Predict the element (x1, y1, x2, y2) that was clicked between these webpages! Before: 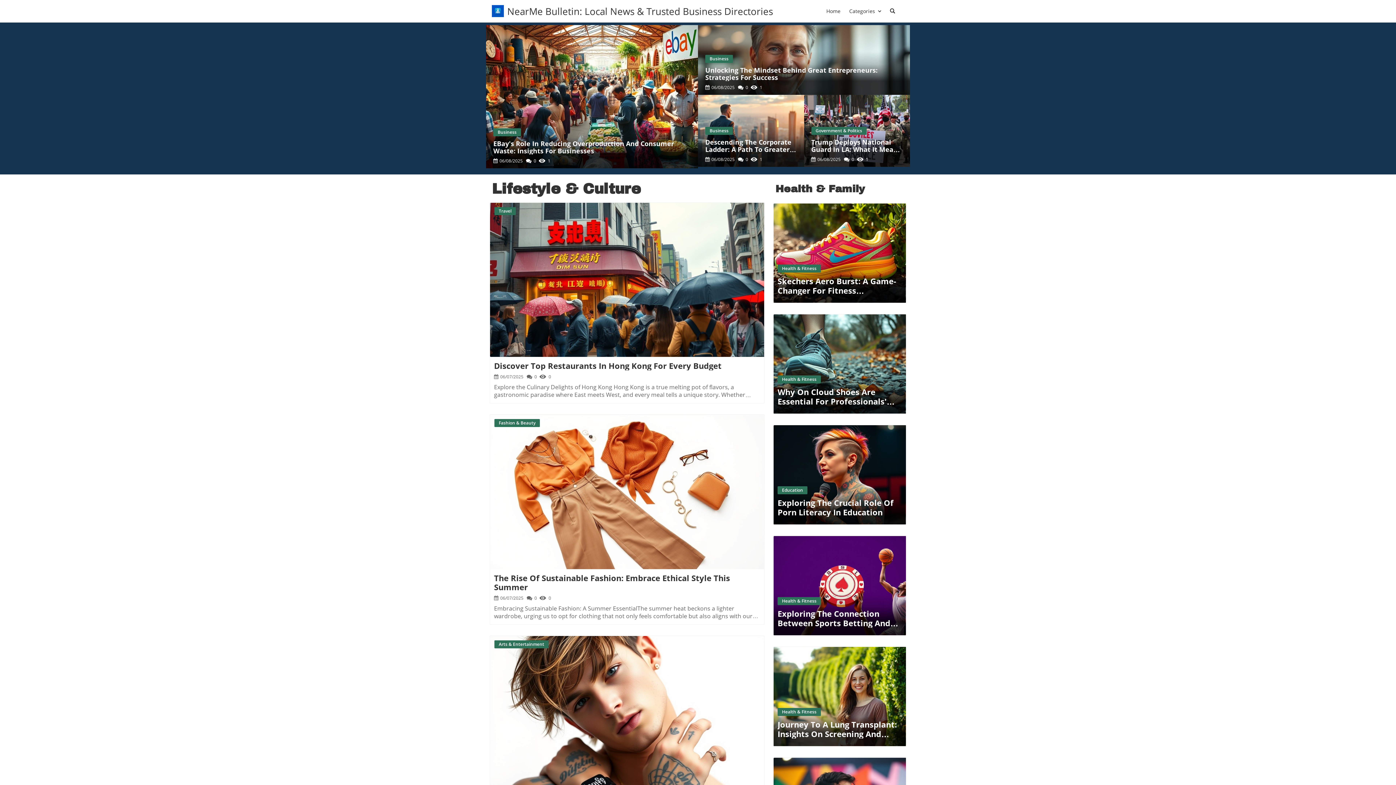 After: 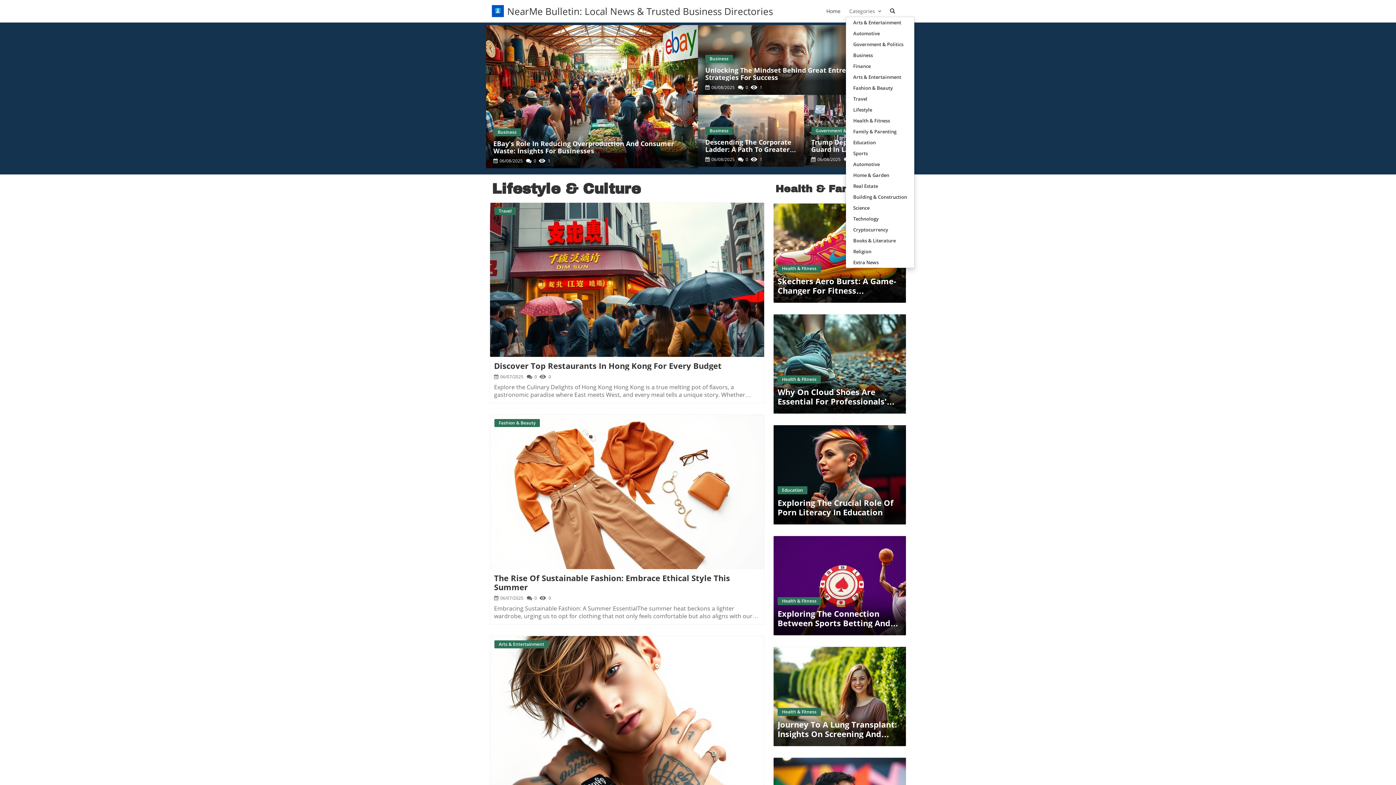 Action: bbox: (849, 7, 881, 14) label: Categories